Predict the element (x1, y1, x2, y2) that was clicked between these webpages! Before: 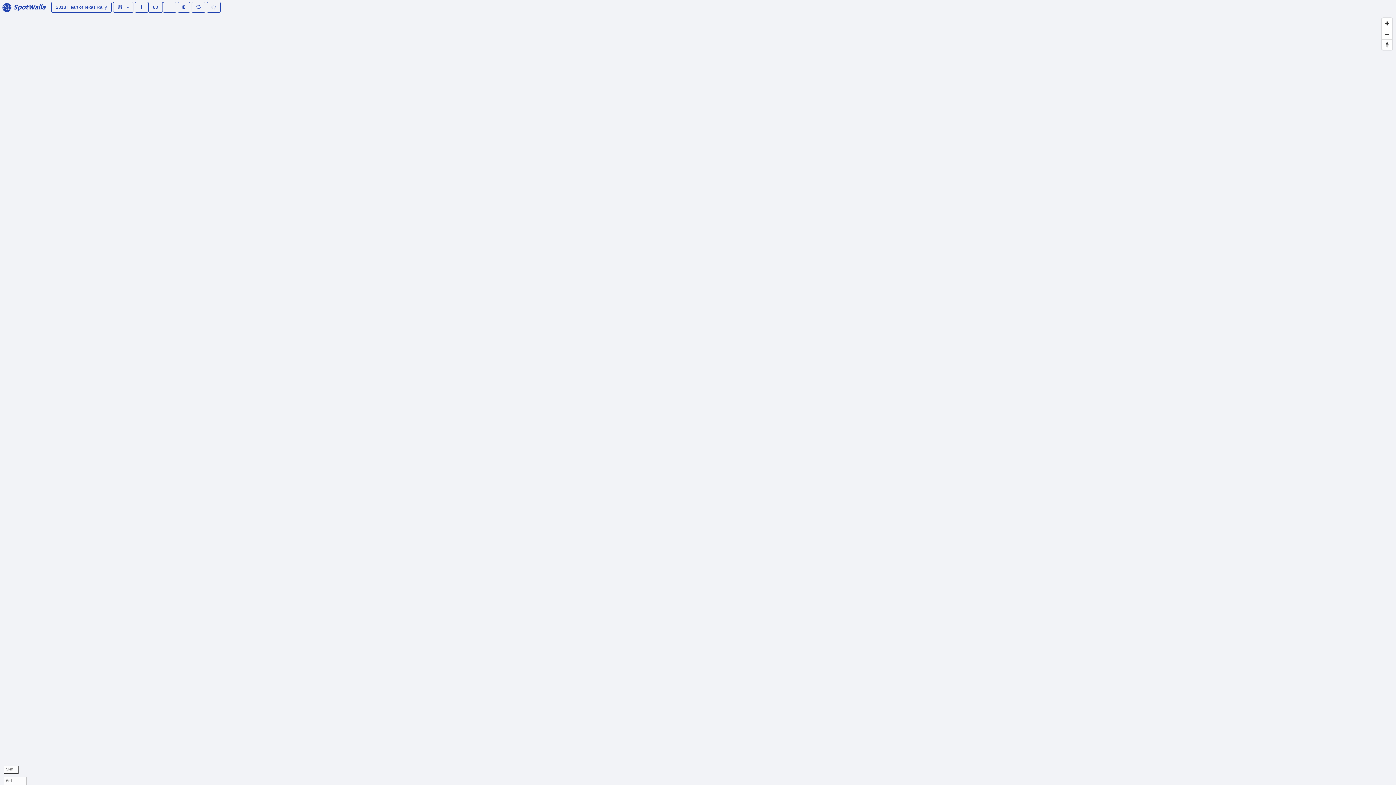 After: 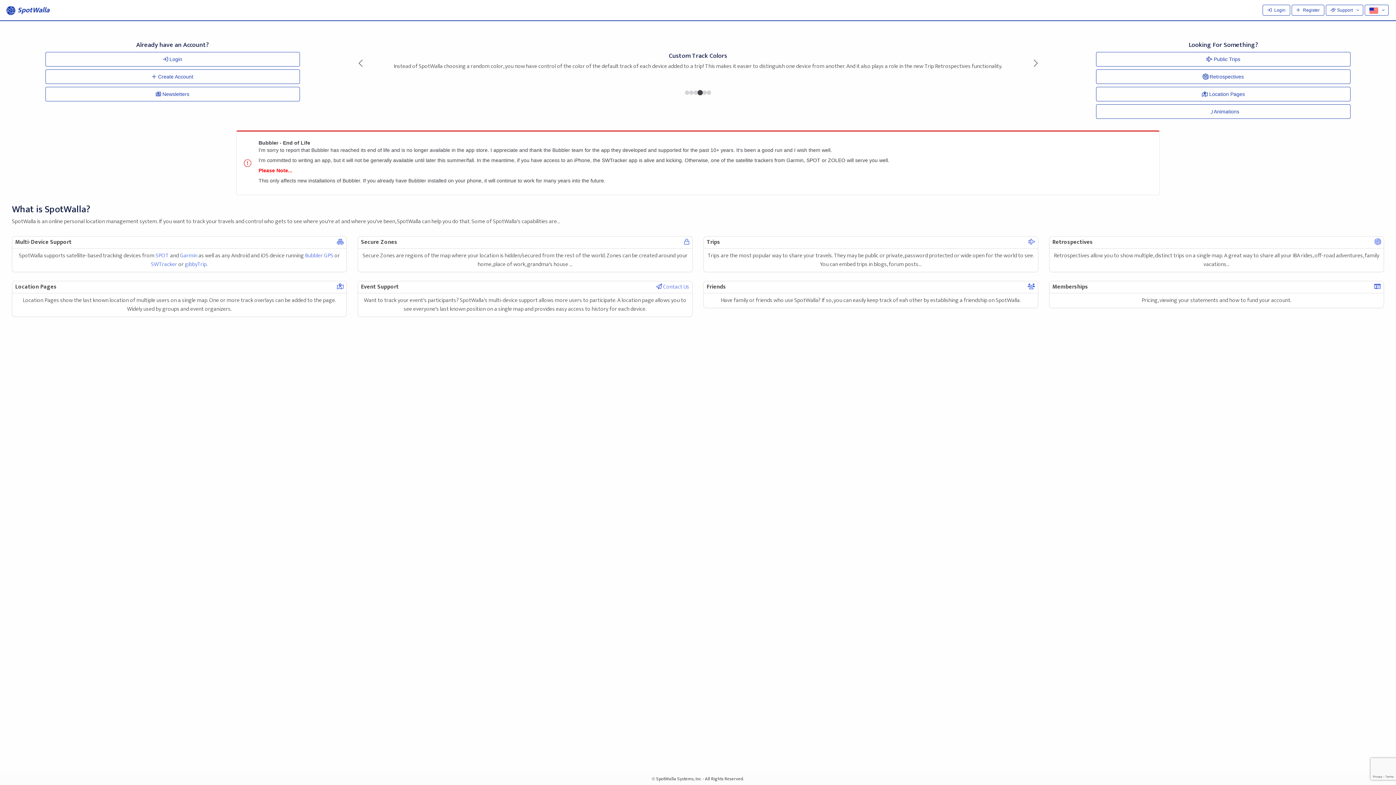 Action: bbox: (1, 1, 45, 13) label:  SpotWalla